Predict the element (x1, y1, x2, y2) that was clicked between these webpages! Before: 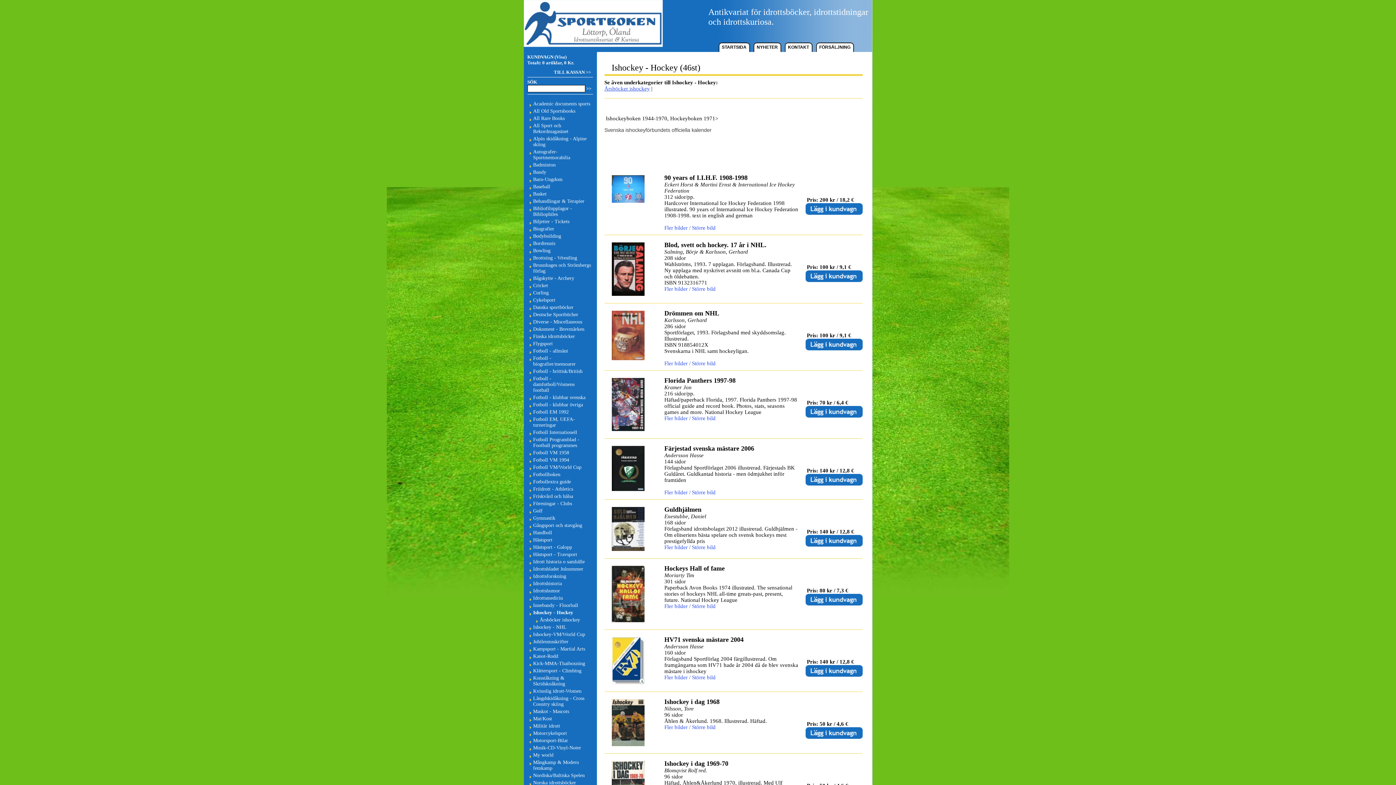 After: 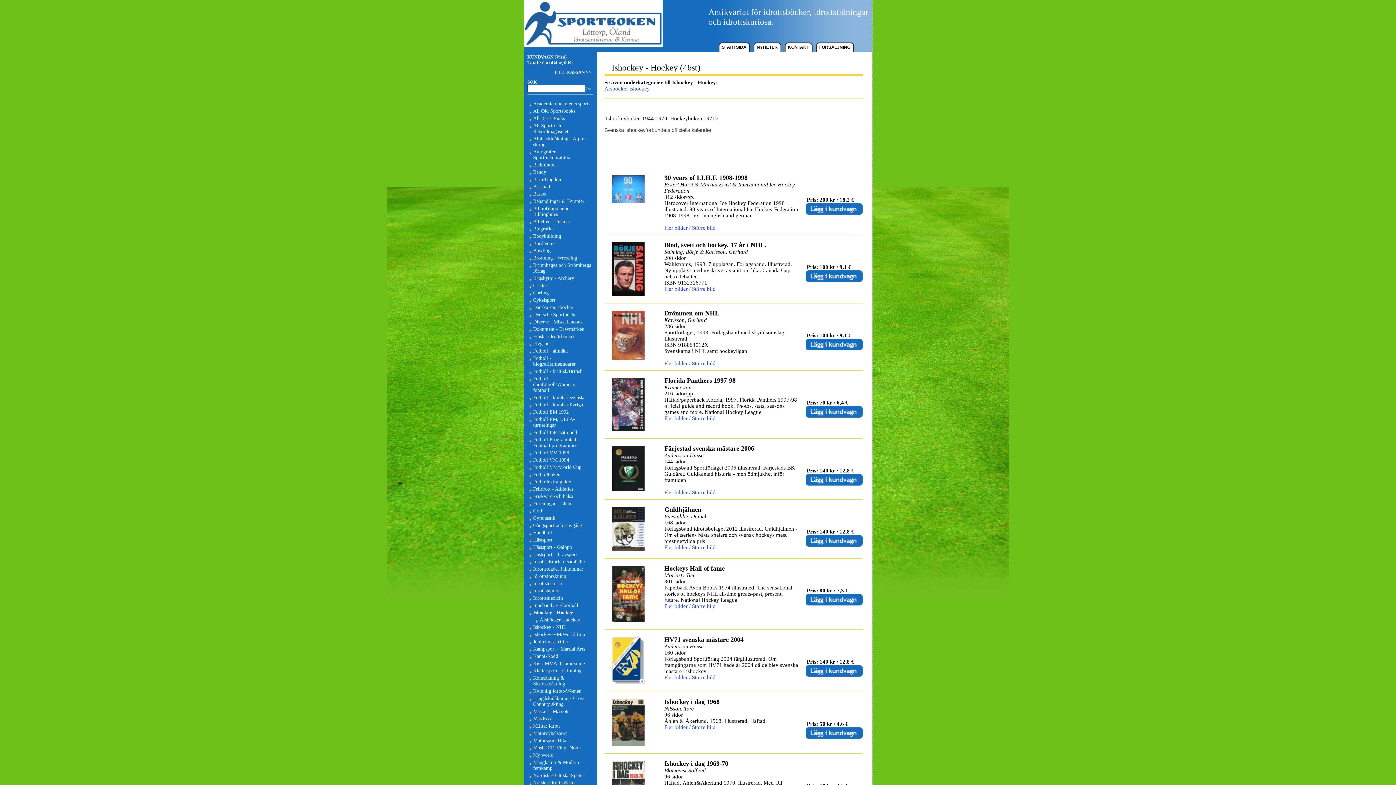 Action: bbox: (527, 161, 591, 161)